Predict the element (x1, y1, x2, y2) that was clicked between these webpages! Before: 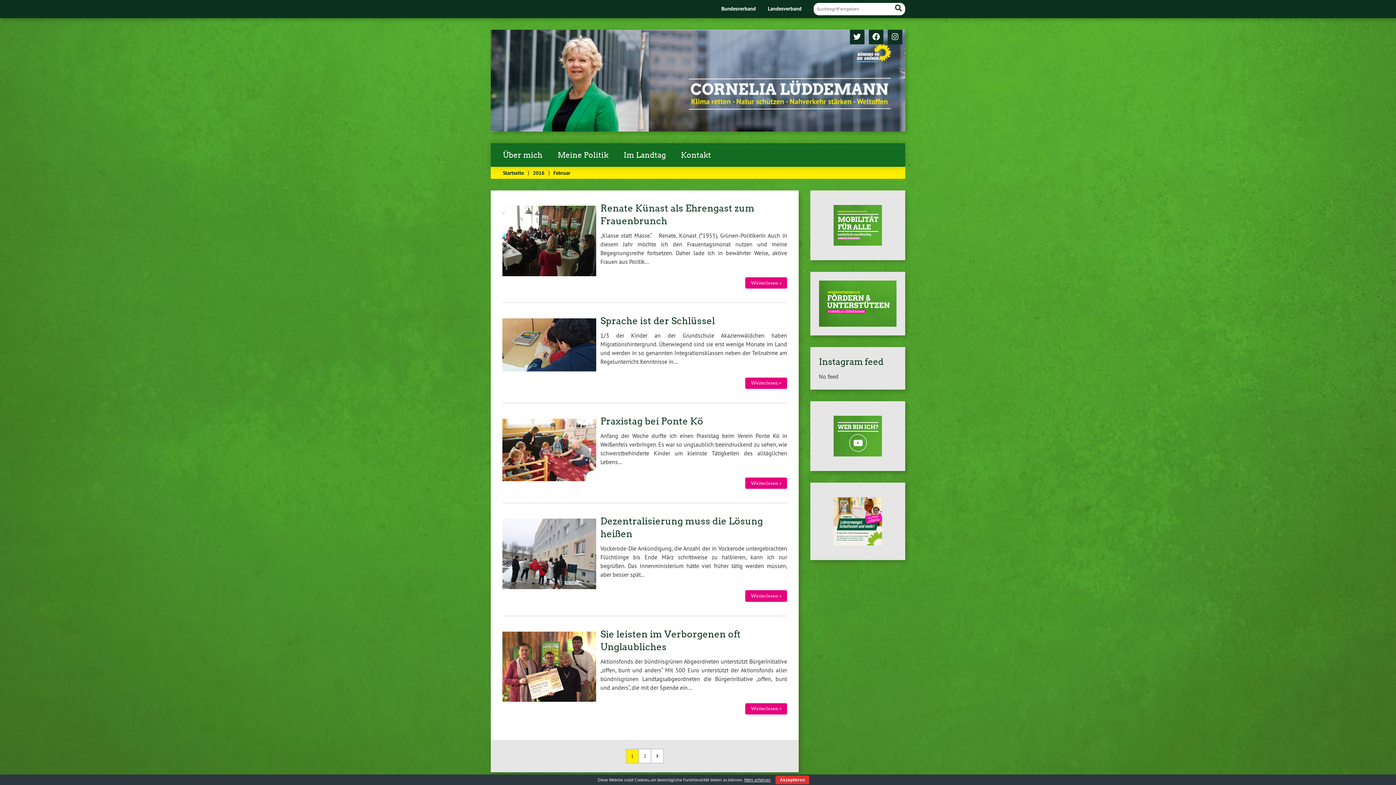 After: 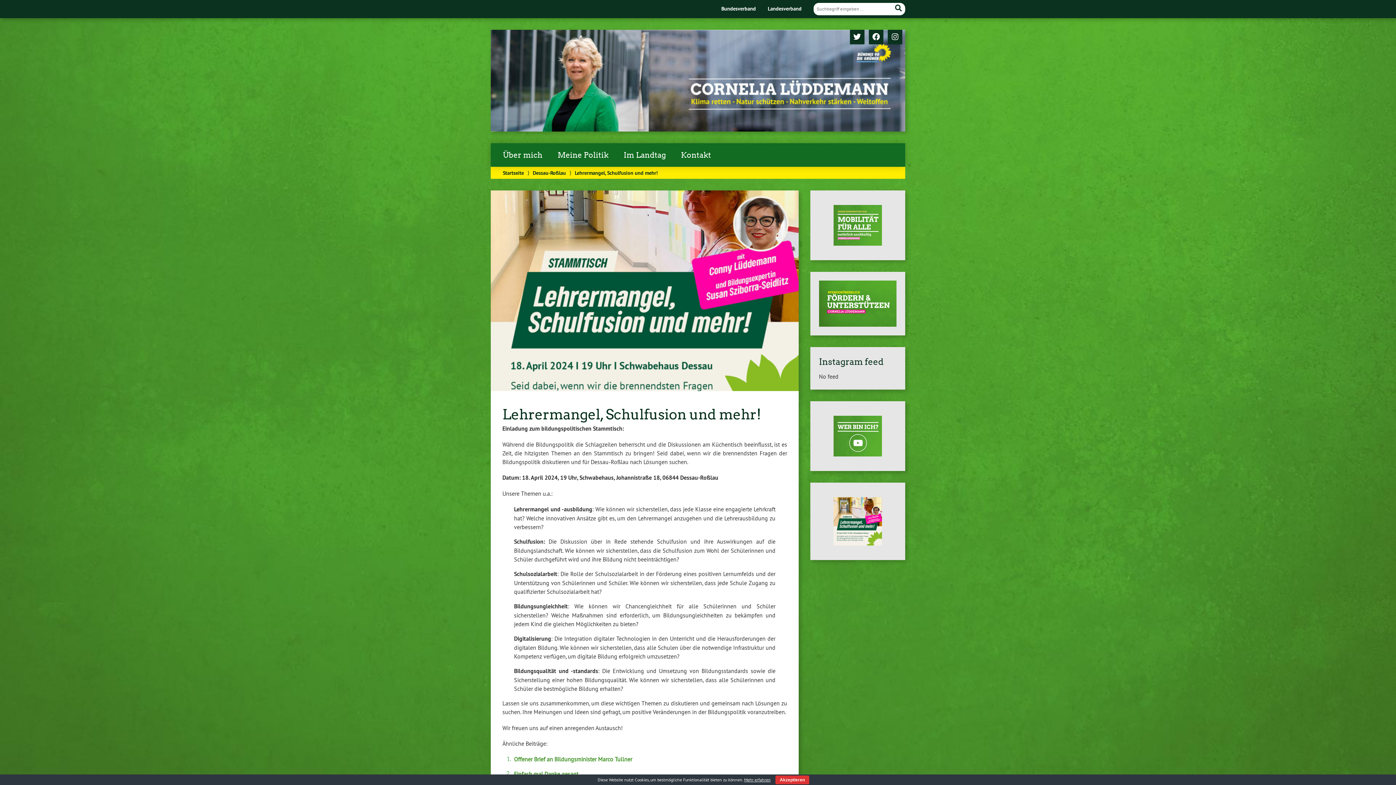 Action: bbox: (833, 497, 882, 545)